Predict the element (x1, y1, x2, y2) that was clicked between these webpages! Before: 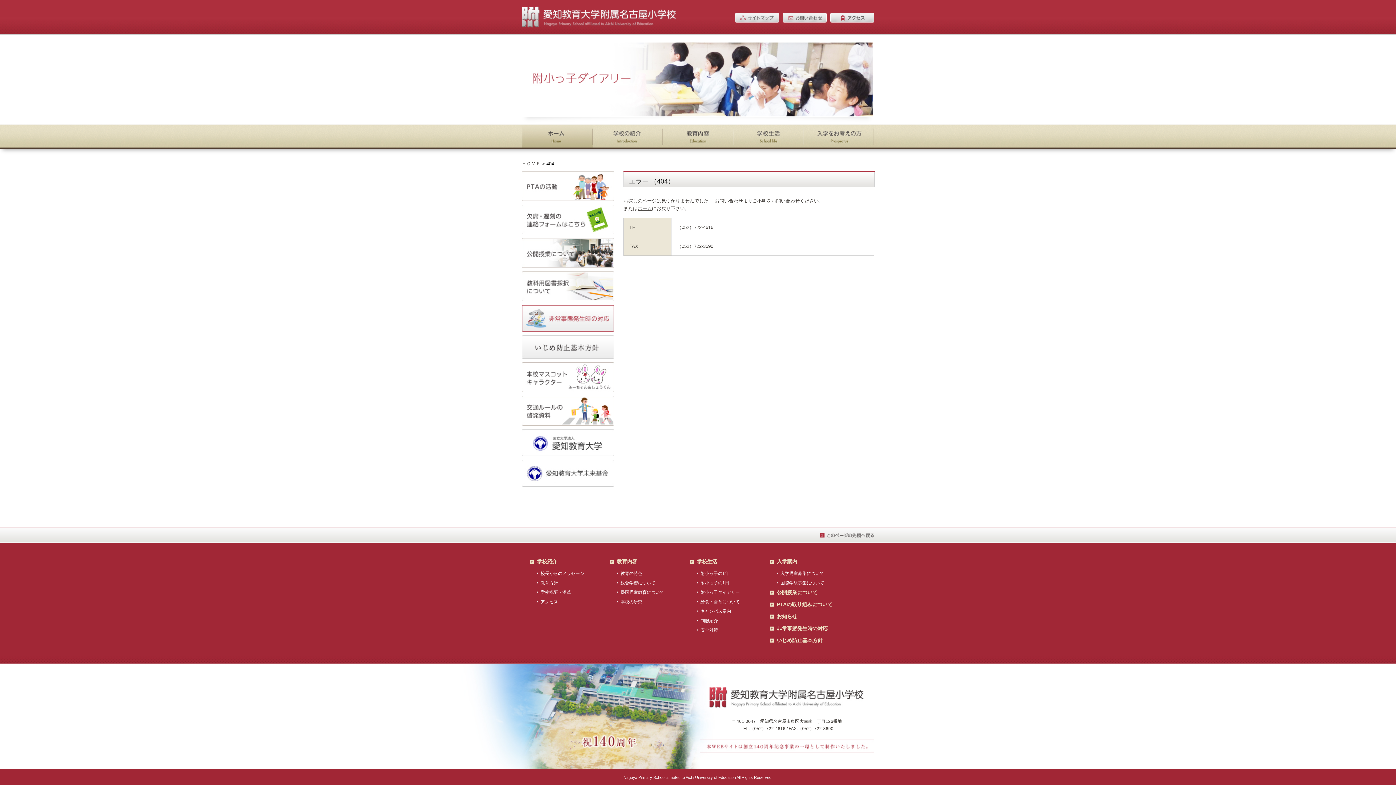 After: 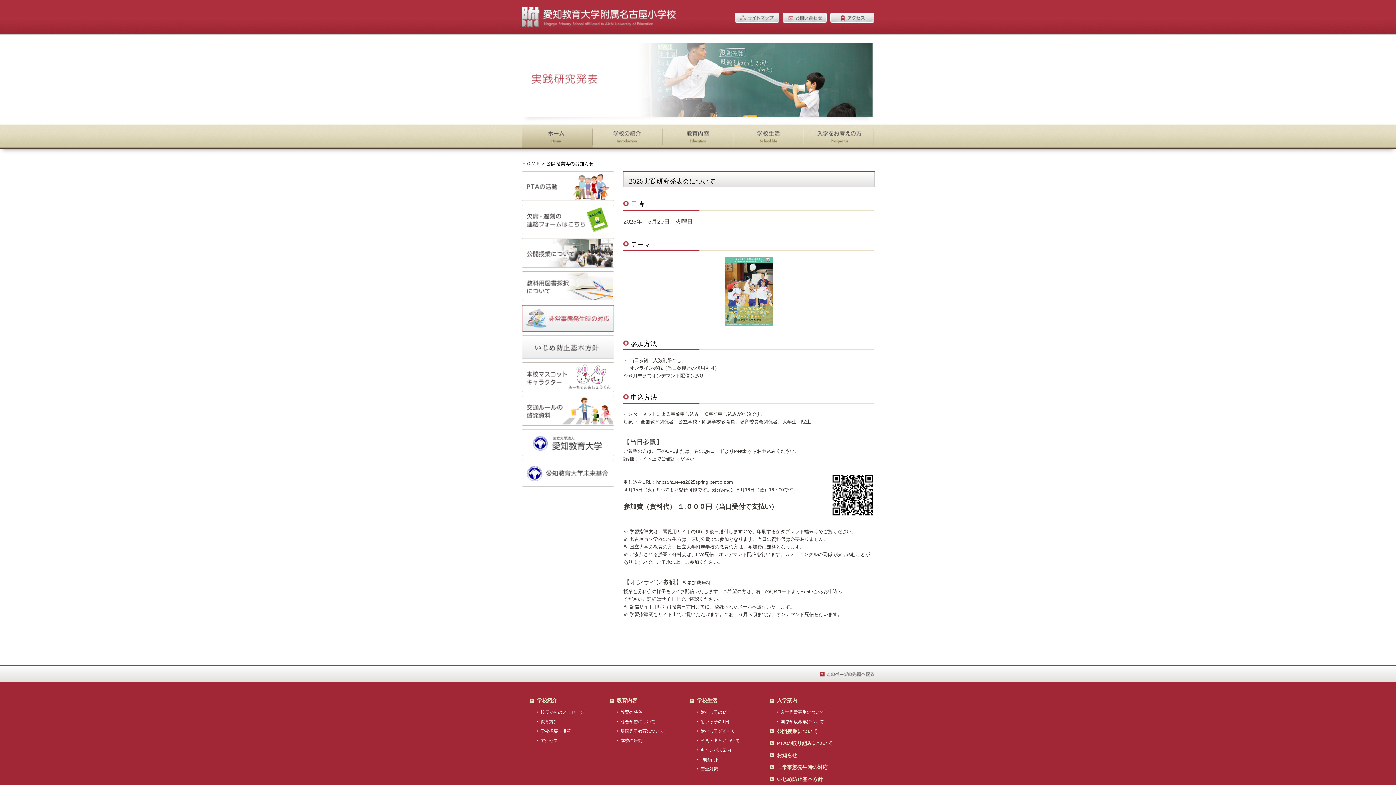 Action: bbox: (521, 239, 614, 244)